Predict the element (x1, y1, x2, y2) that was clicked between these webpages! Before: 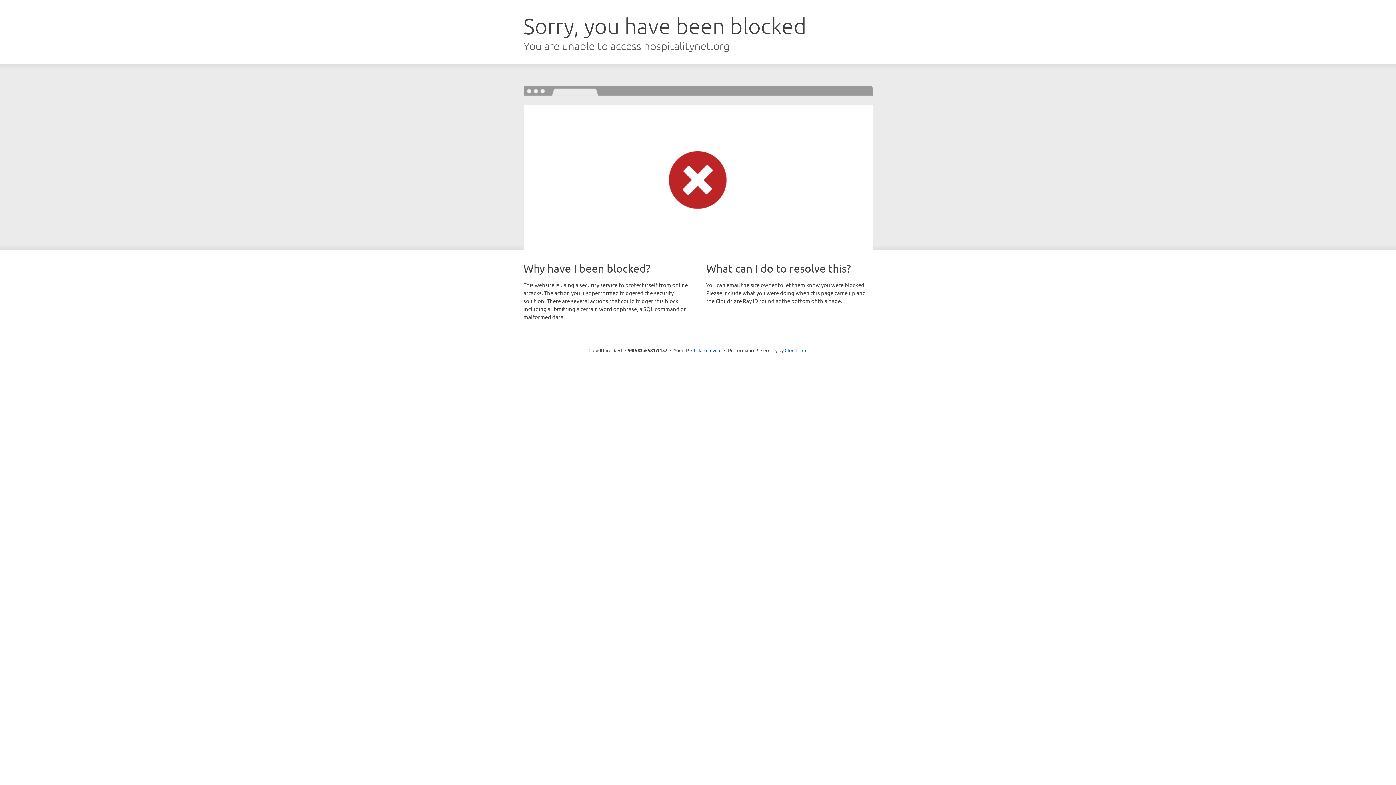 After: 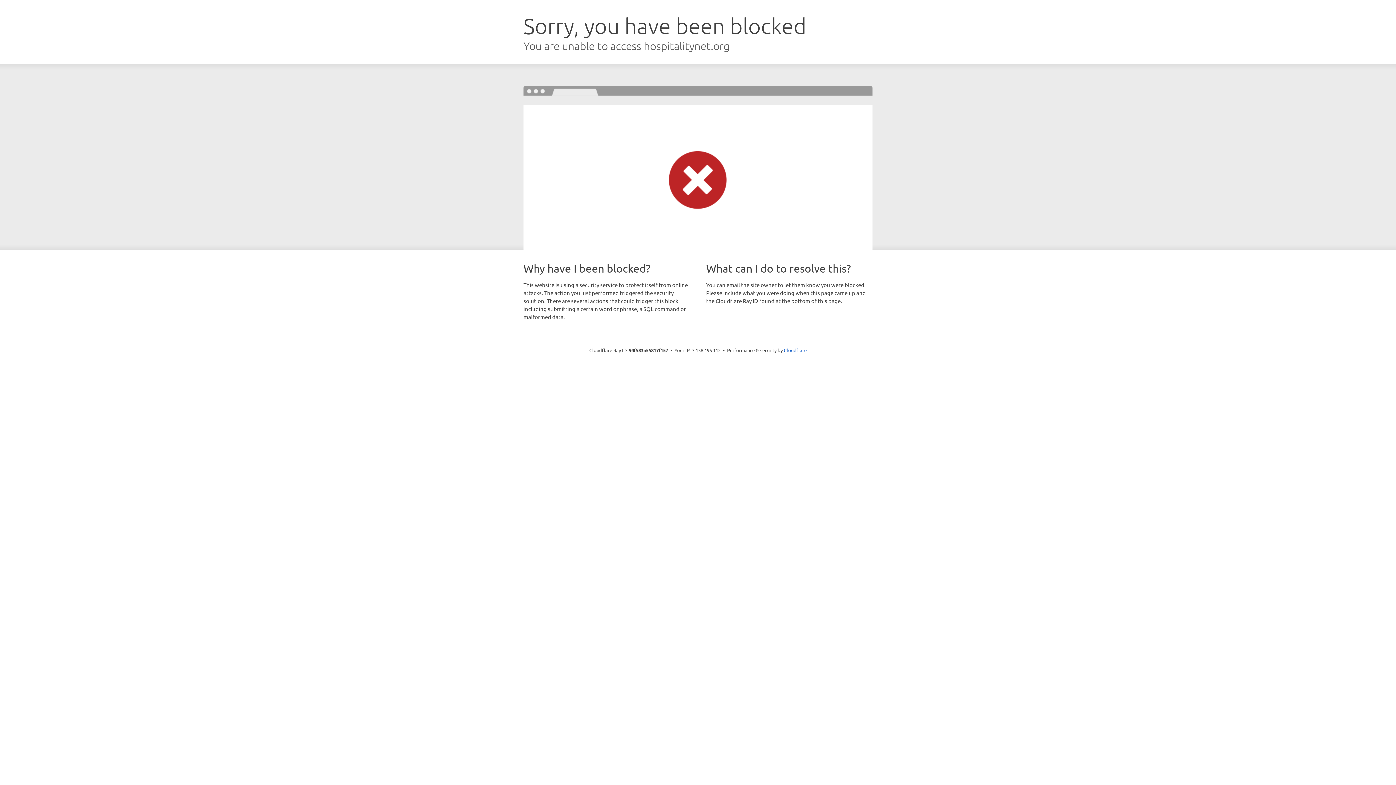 Action: label: Click to reveal bbox: (691, 346, 721, 353)